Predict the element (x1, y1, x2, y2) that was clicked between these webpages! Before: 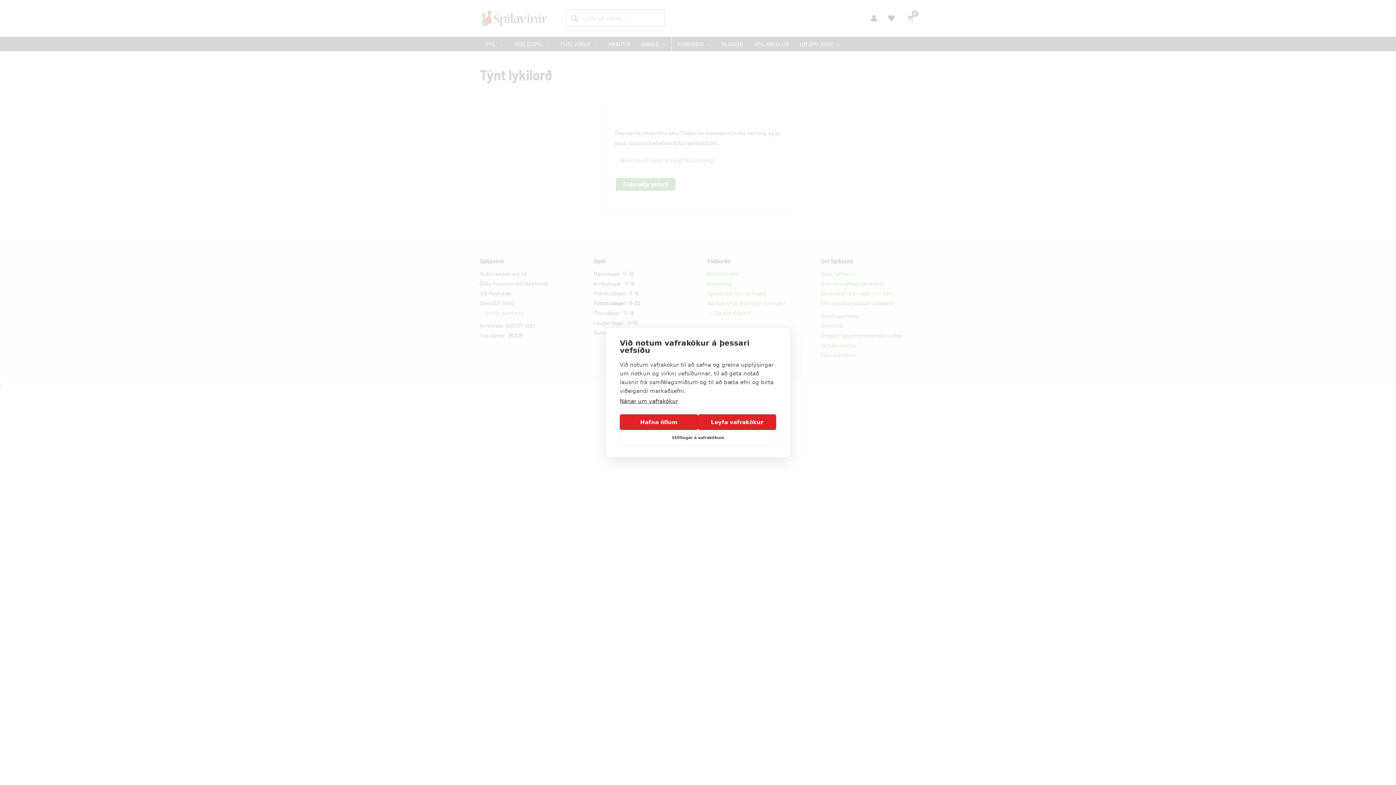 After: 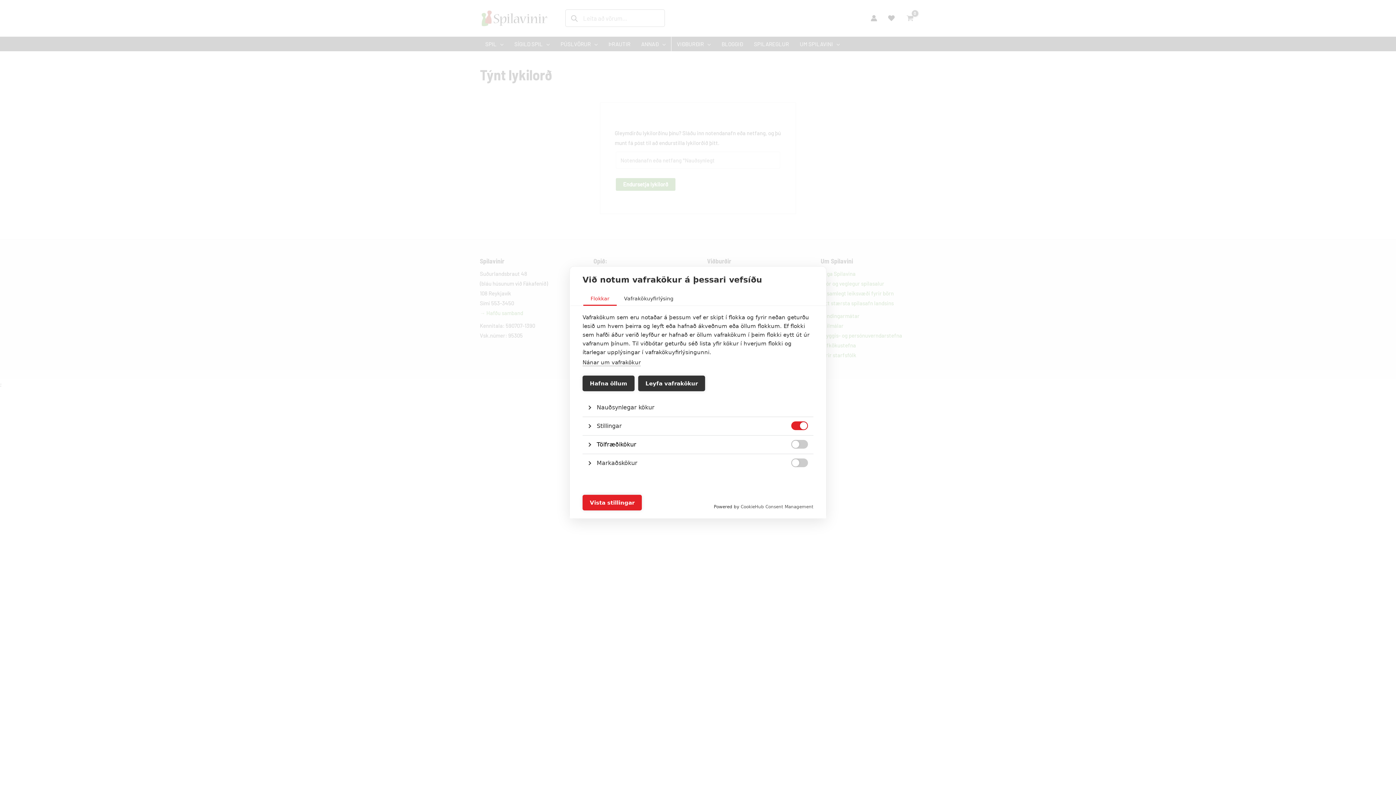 Action: bbox: (620, 430, 776, 445) label: Stillingar á vafrakökum